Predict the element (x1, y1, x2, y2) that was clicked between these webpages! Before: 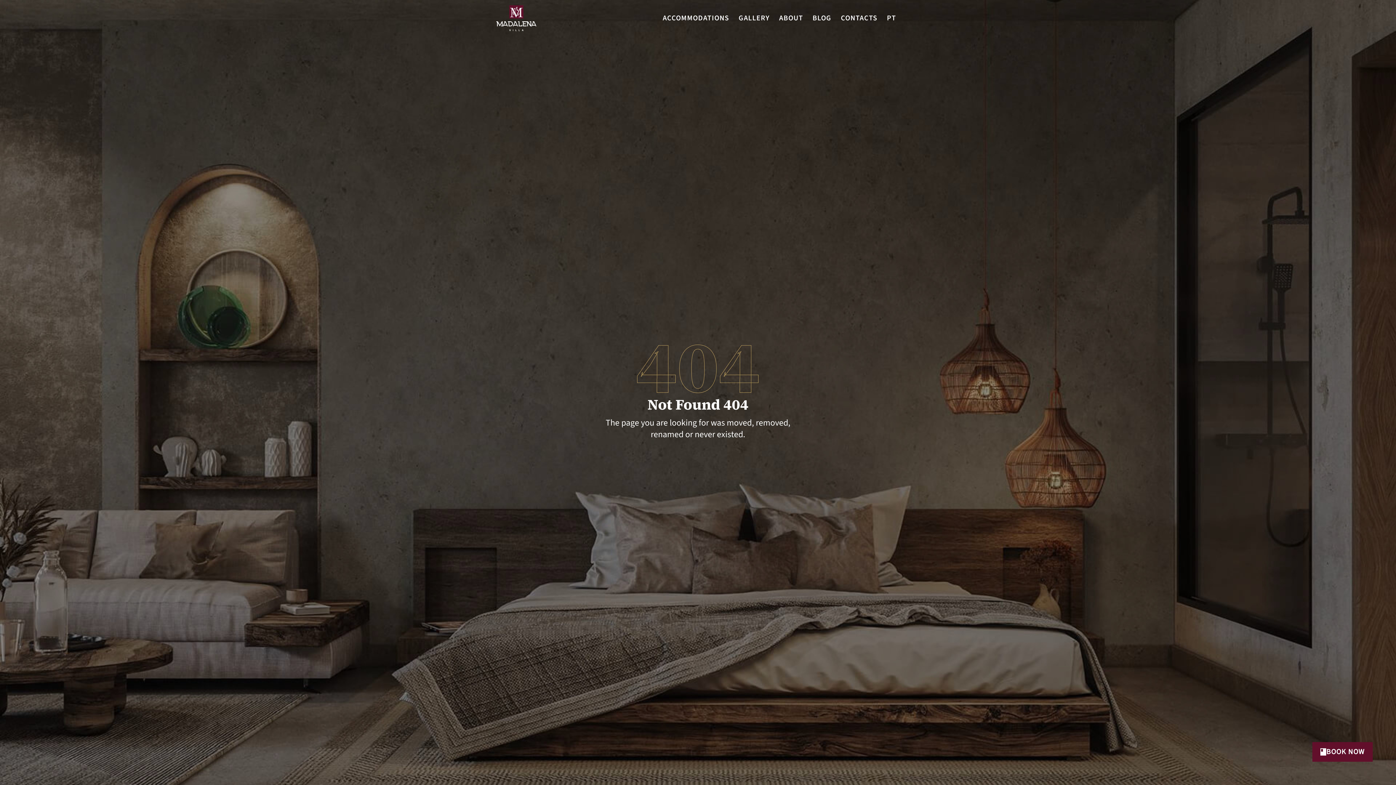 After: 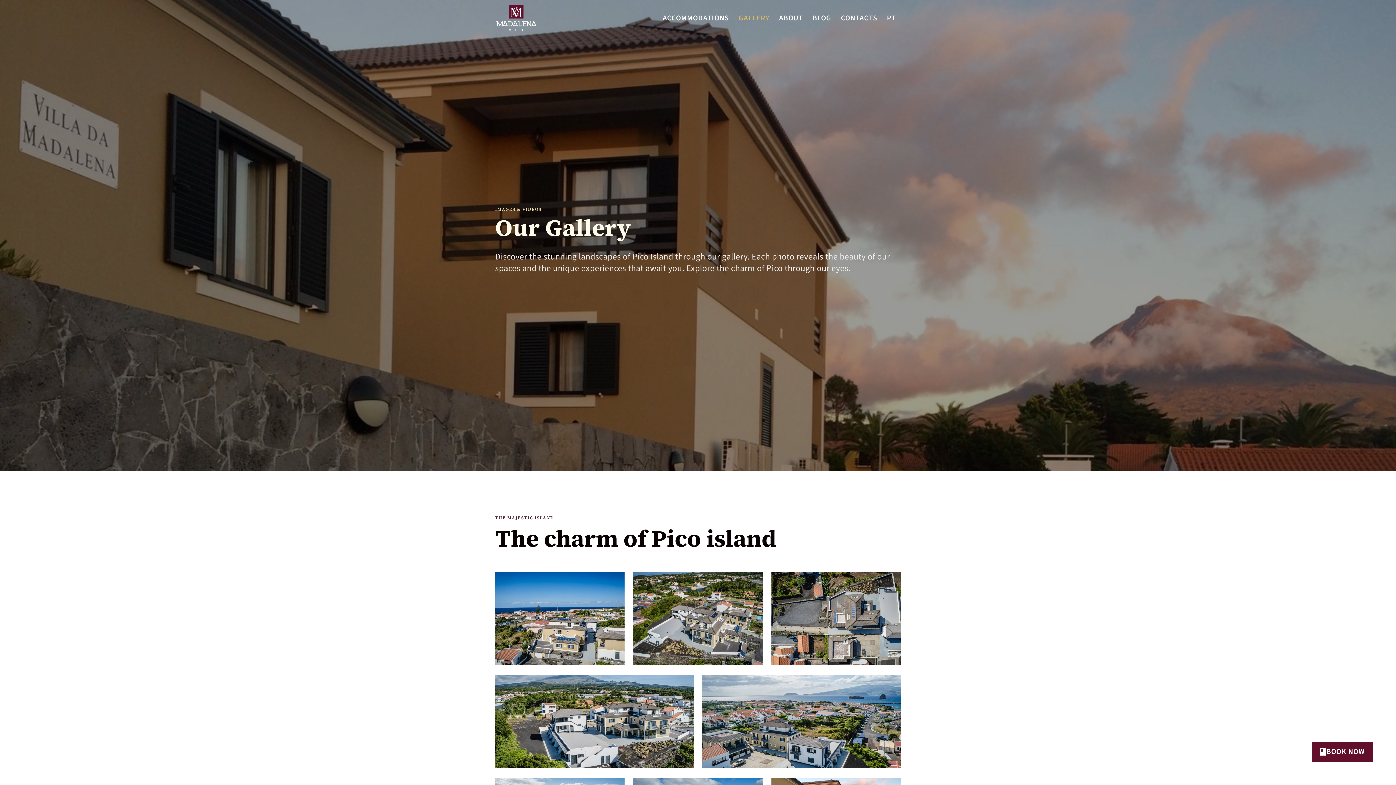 Action: bbox: (734, 10, 774, 26) label: GALLERY